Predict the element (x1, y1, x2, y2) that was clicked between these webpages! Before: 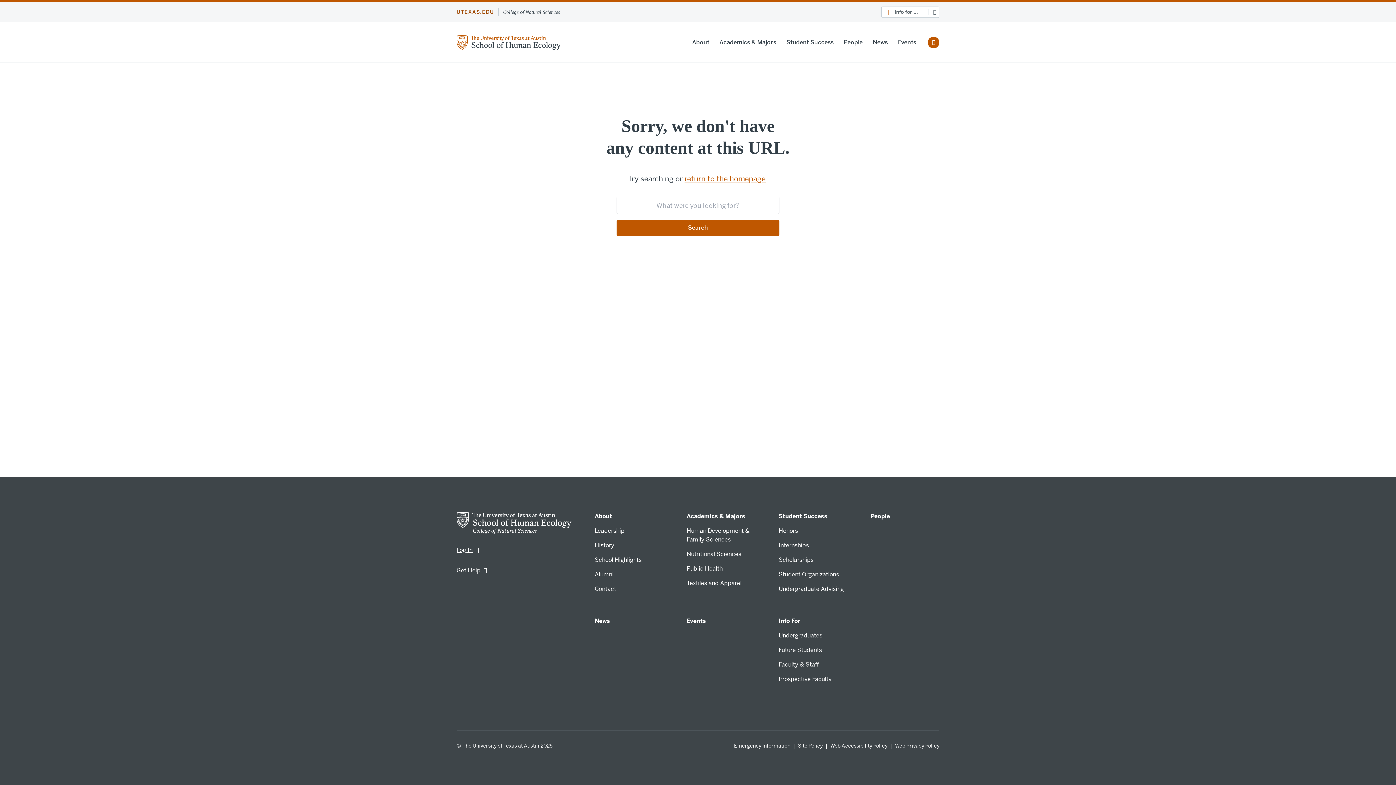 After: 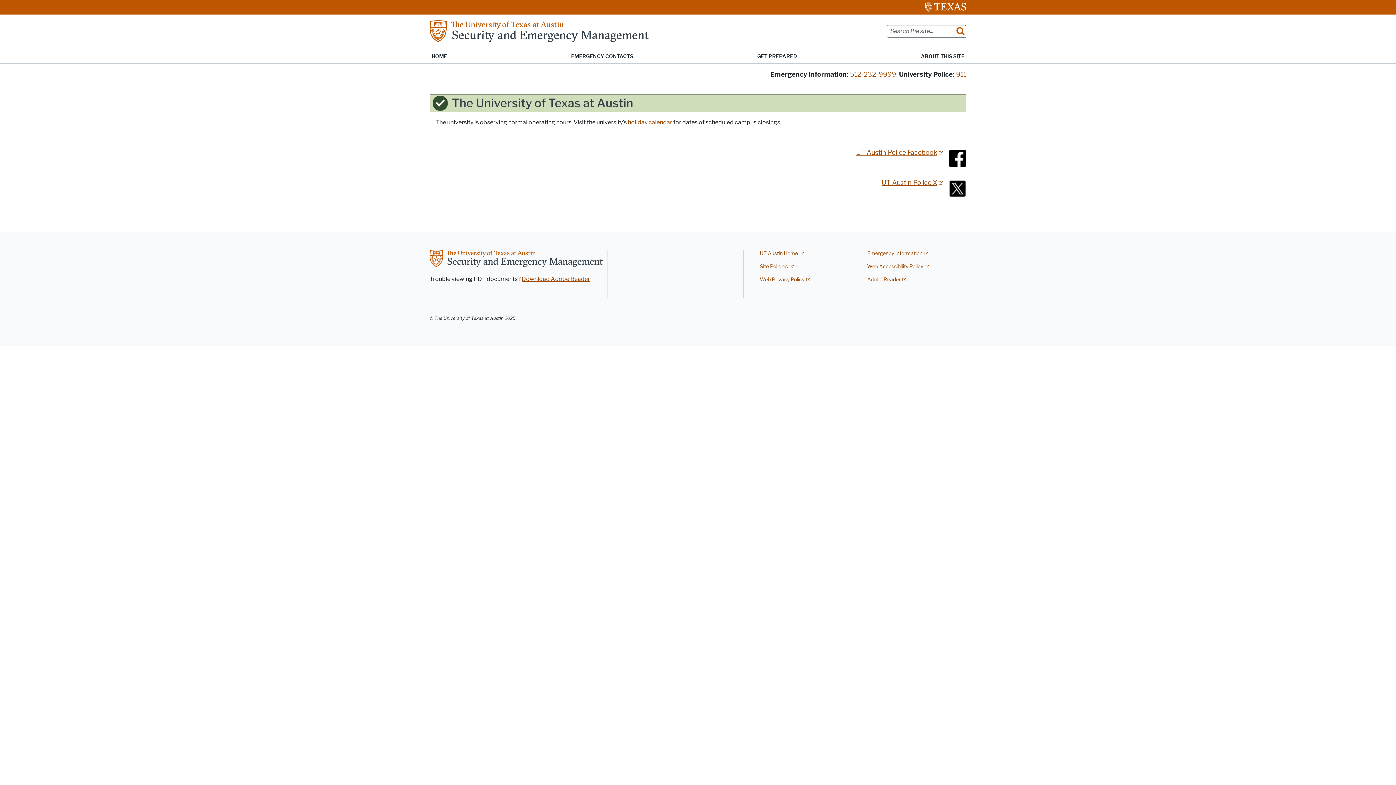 Action: label: Emergency Information bbox: (734, 742, 790, 750)